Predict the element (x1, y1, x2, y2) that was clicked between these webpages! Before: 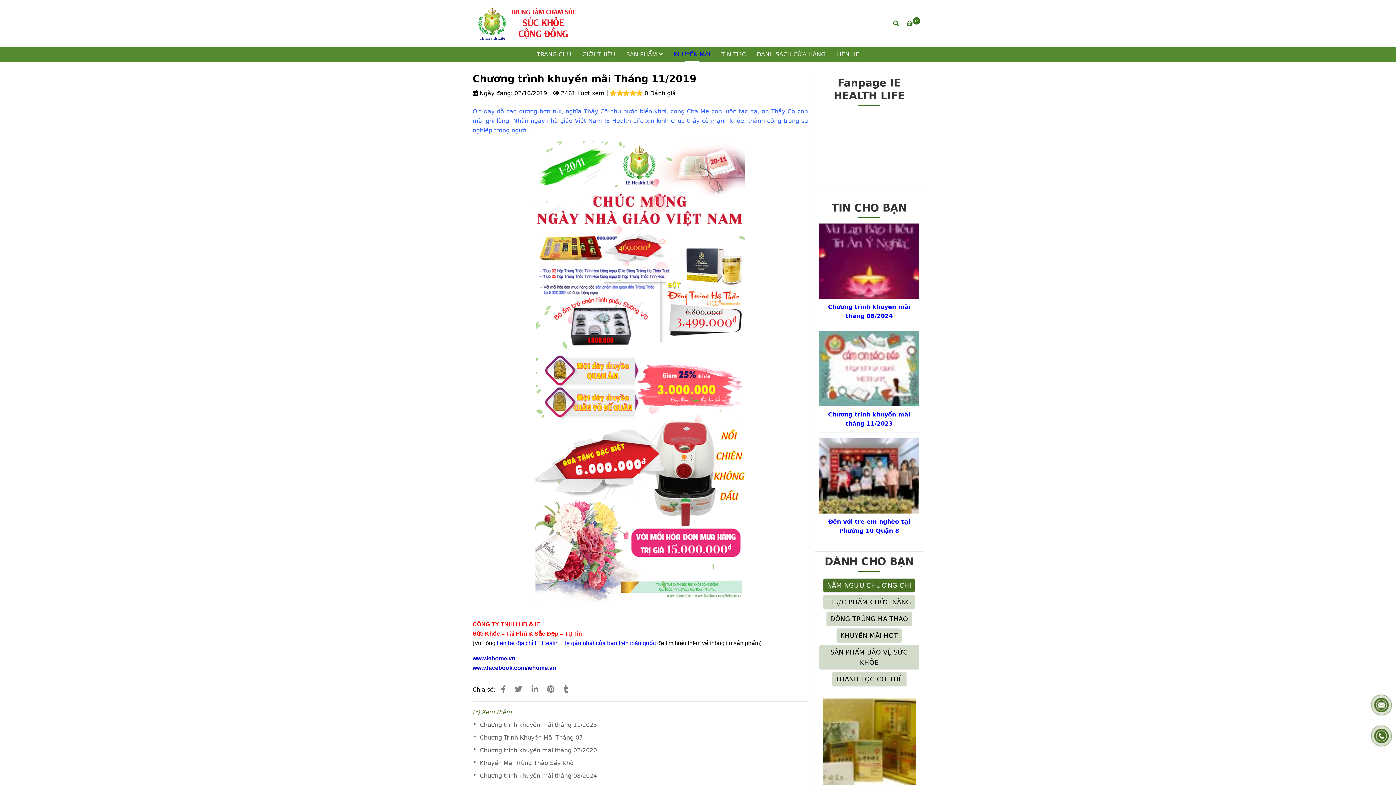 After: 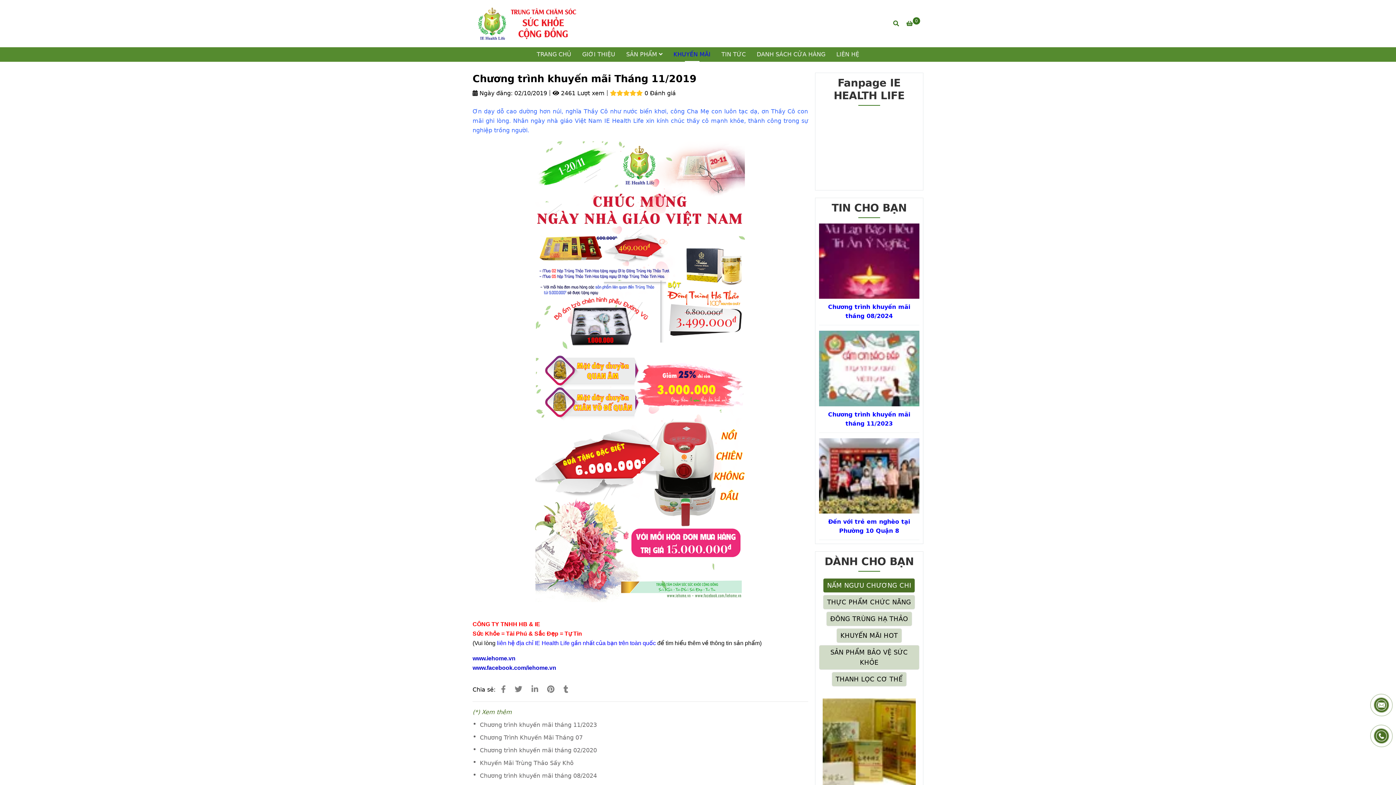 Action: label: Chương trình khuyến mãi Tháng 11/2019 bbox: (497, 685, 509, 694)